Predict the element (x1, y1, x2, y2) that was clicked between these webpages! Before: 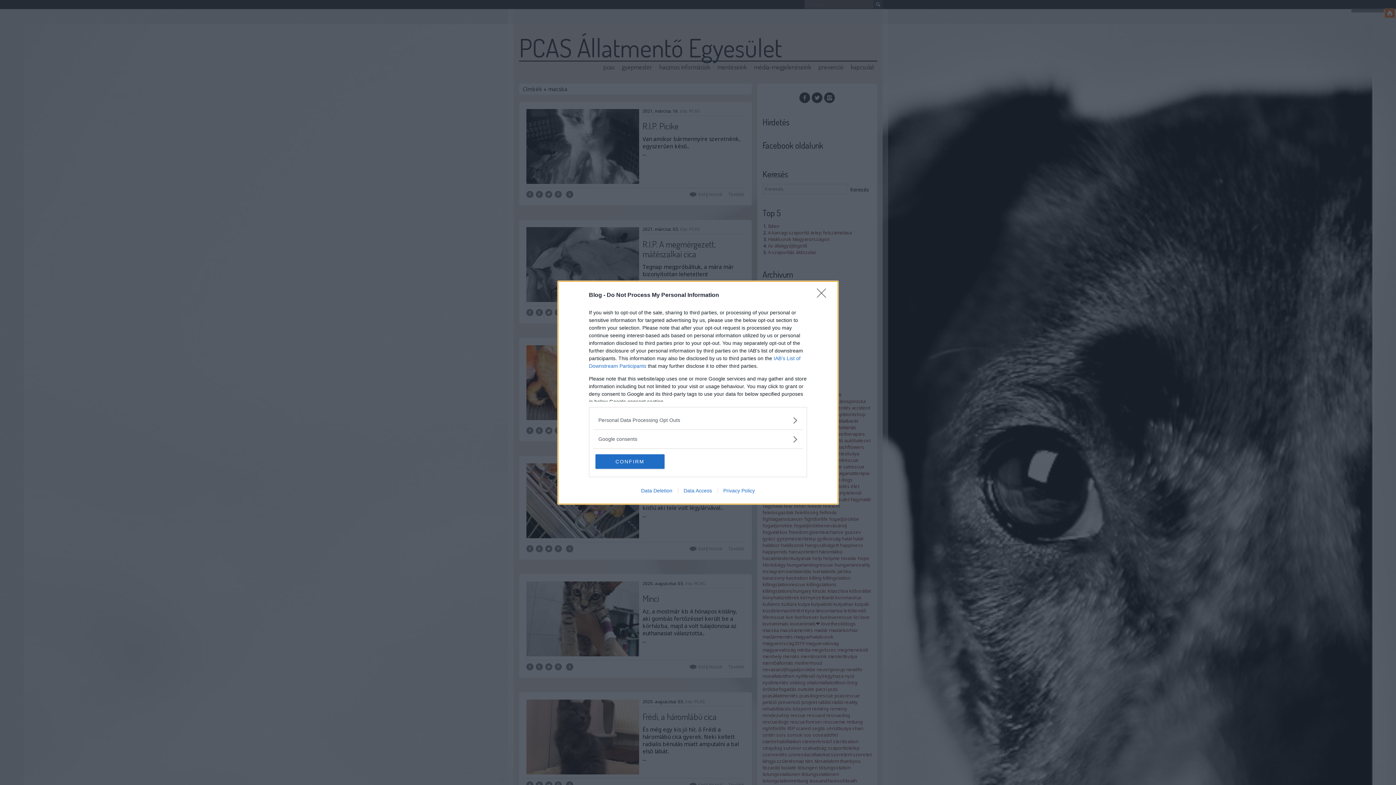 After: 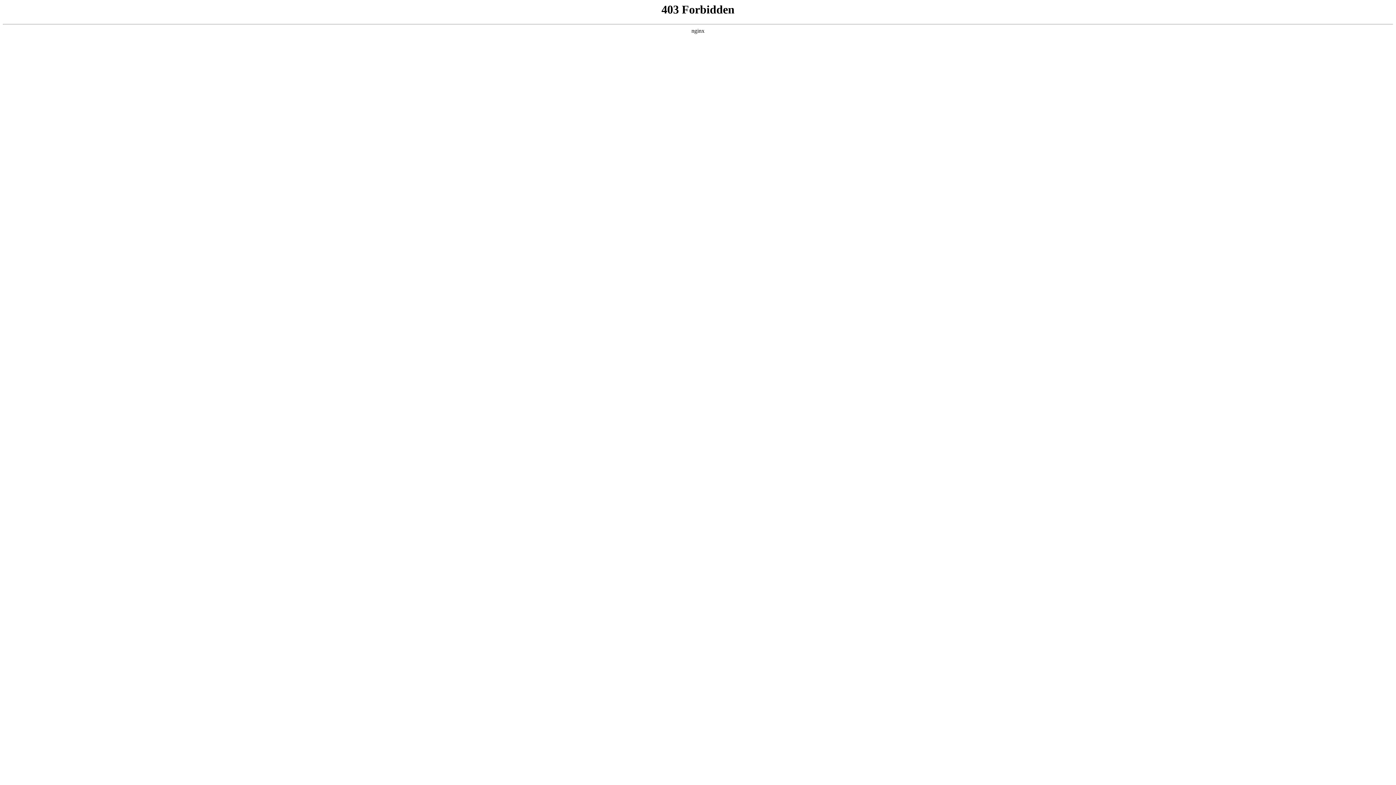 Action: label: Data Access bbox: (678, 487, 717, 493)